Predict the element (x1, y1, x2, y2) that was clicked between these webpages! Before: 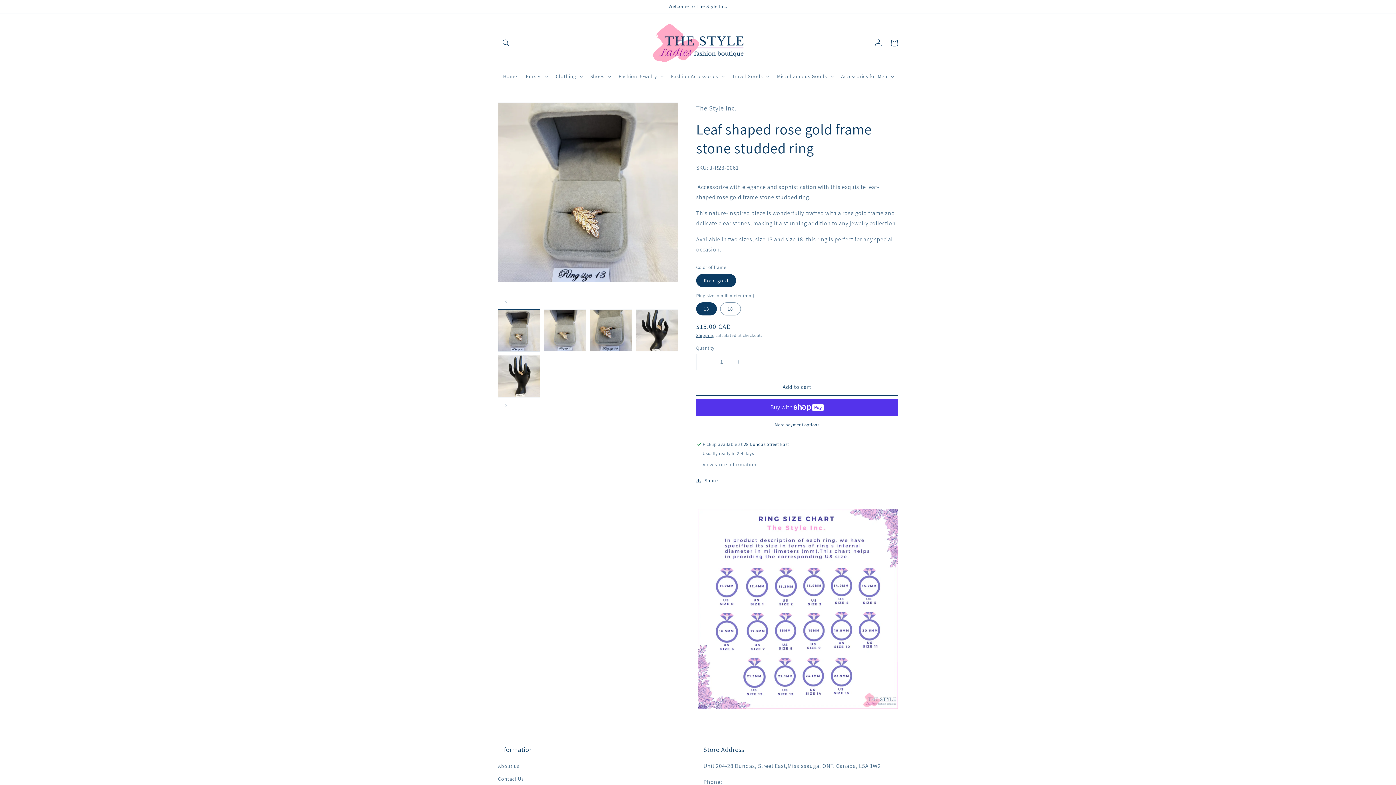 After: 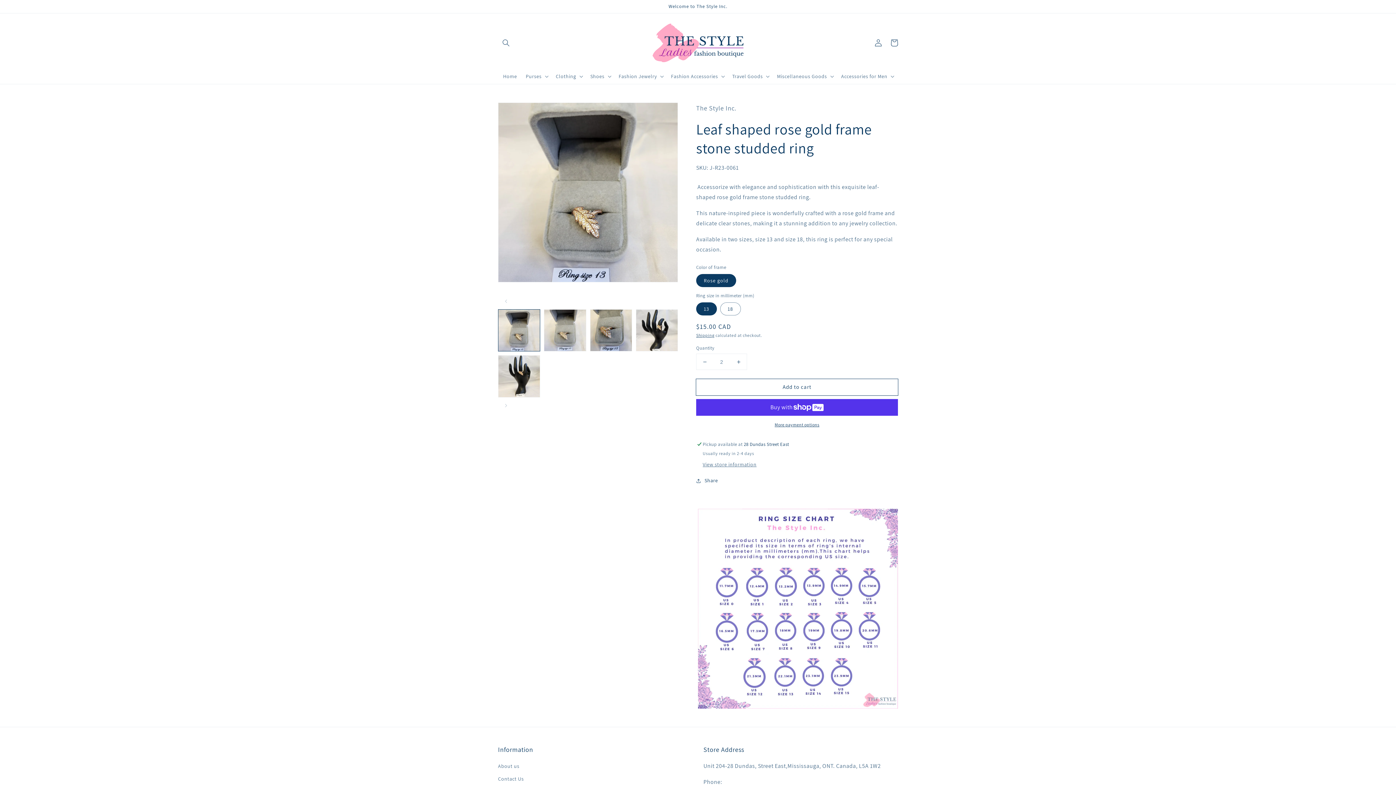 Action: bbox: (730, 354, 746, 369) label: Increase quantity for Leaf shaped rose gold frame stone studded ring